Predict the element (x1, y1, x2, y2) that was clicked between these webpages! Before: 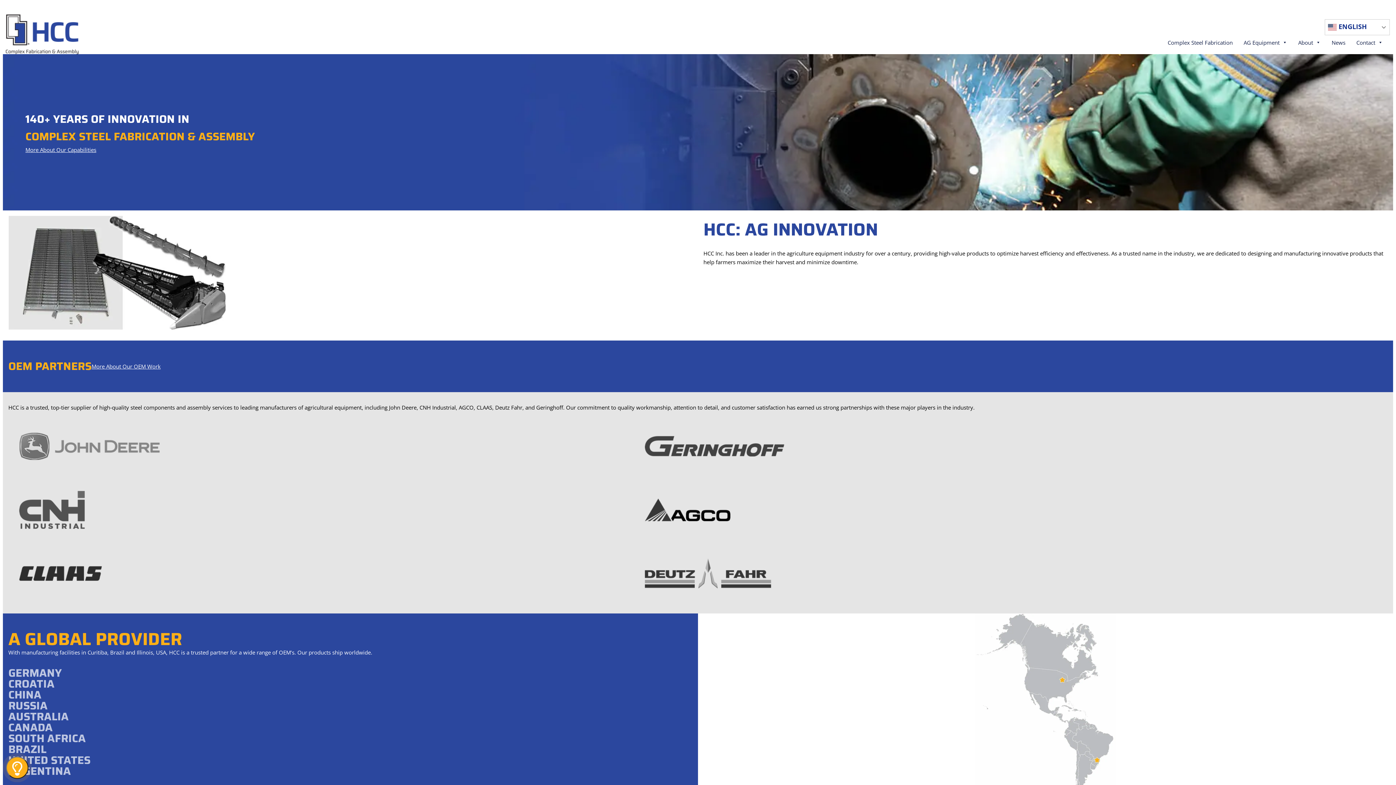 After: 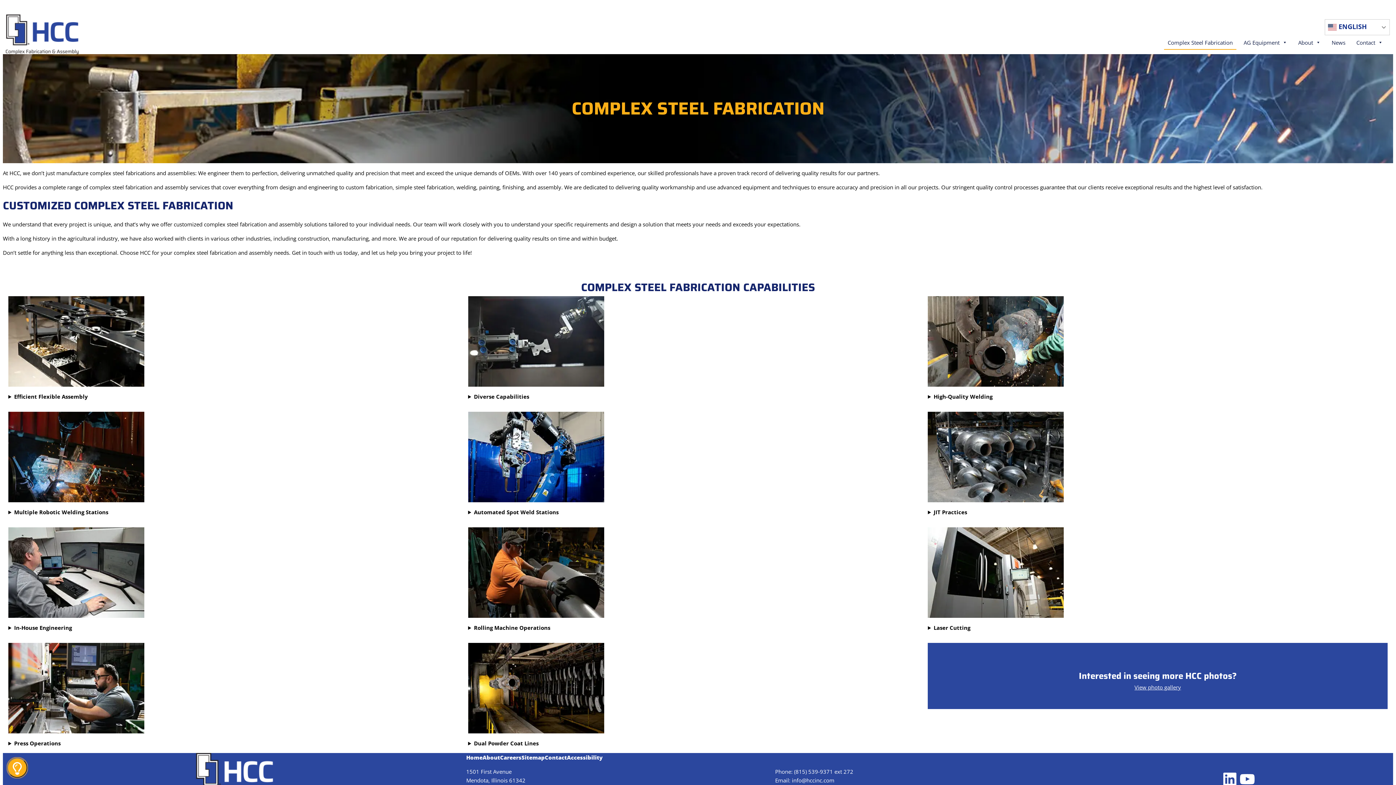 Action: label: Complex Steel Fabrication bbox: (1164, 35, 1236, 49)